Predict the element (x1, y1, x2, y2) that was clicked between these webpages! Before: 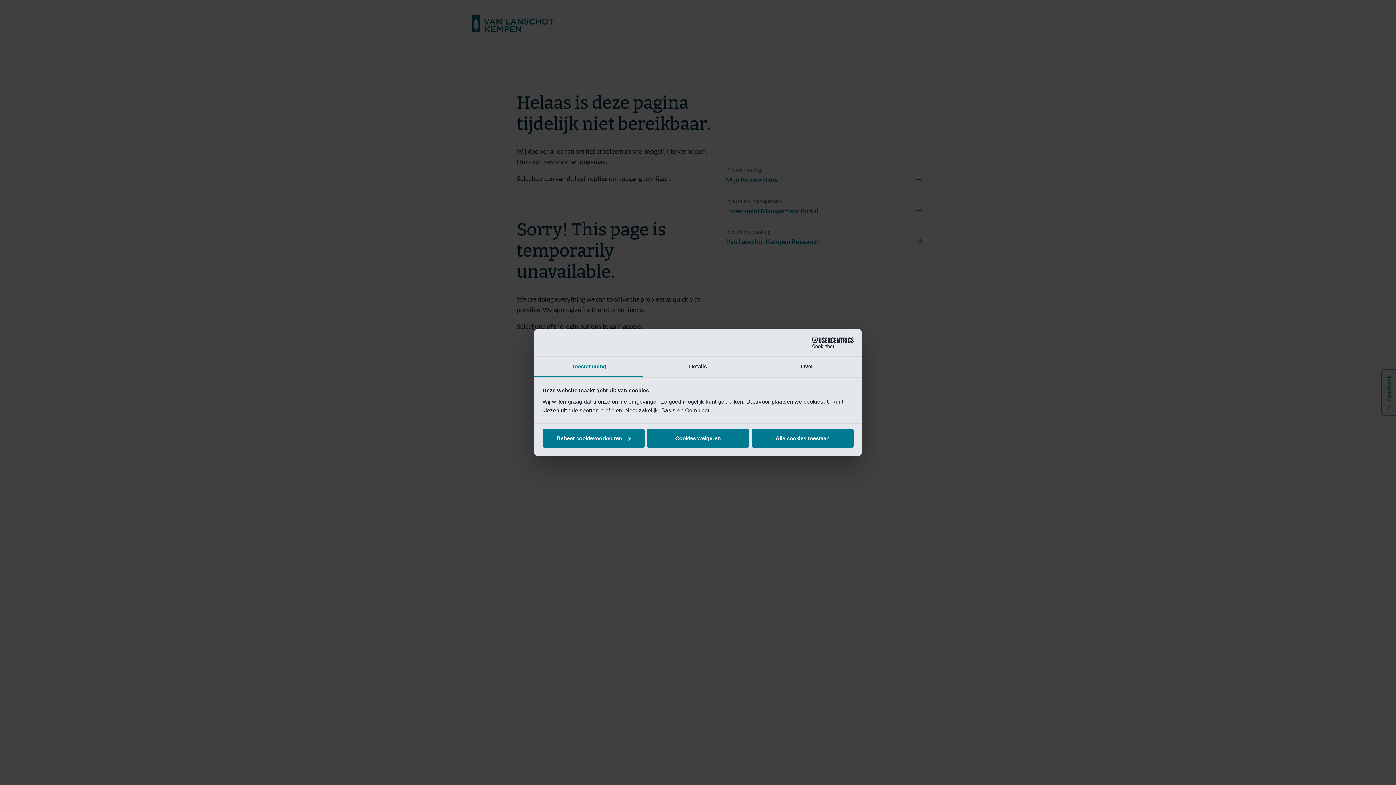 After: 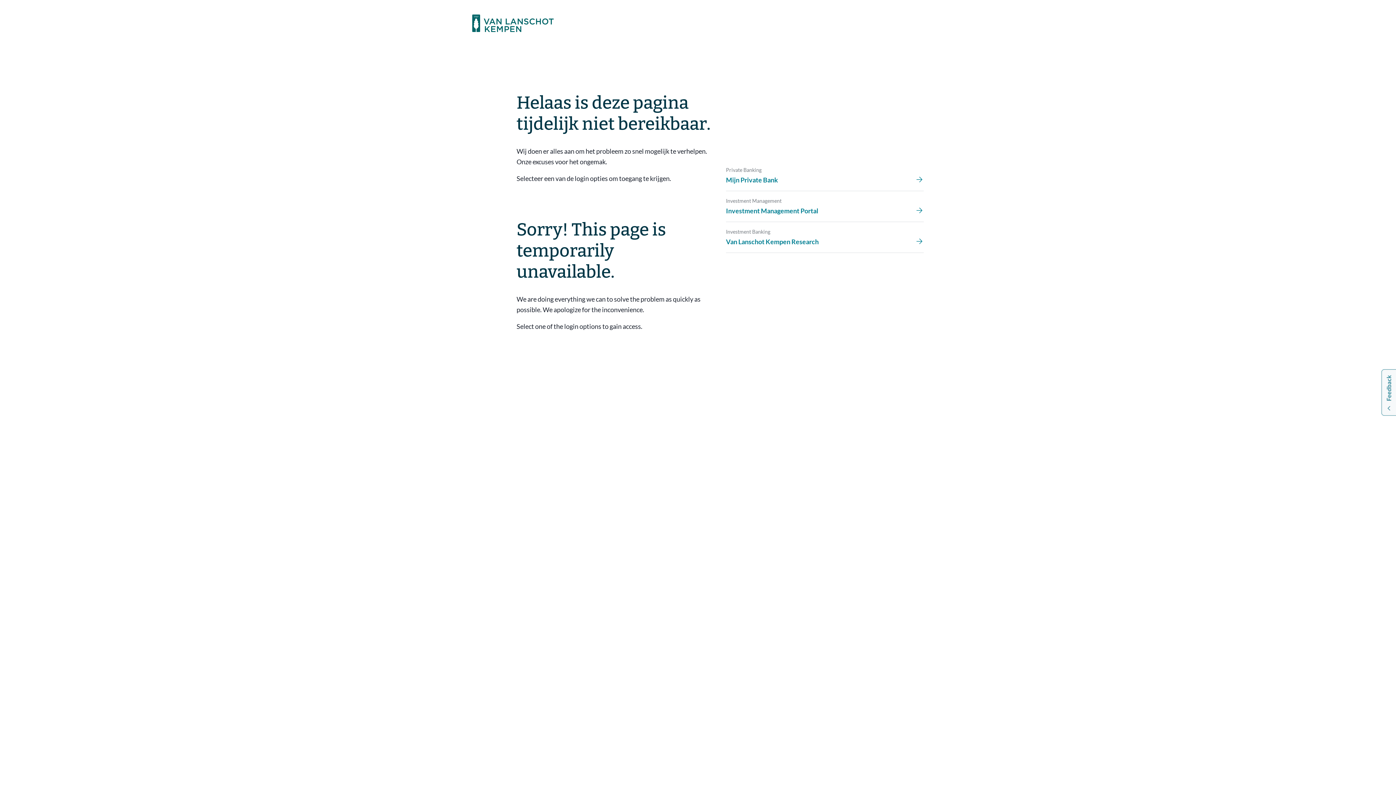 Action: label: Cookies weigeren bbox: (647, 429, 749, 447)